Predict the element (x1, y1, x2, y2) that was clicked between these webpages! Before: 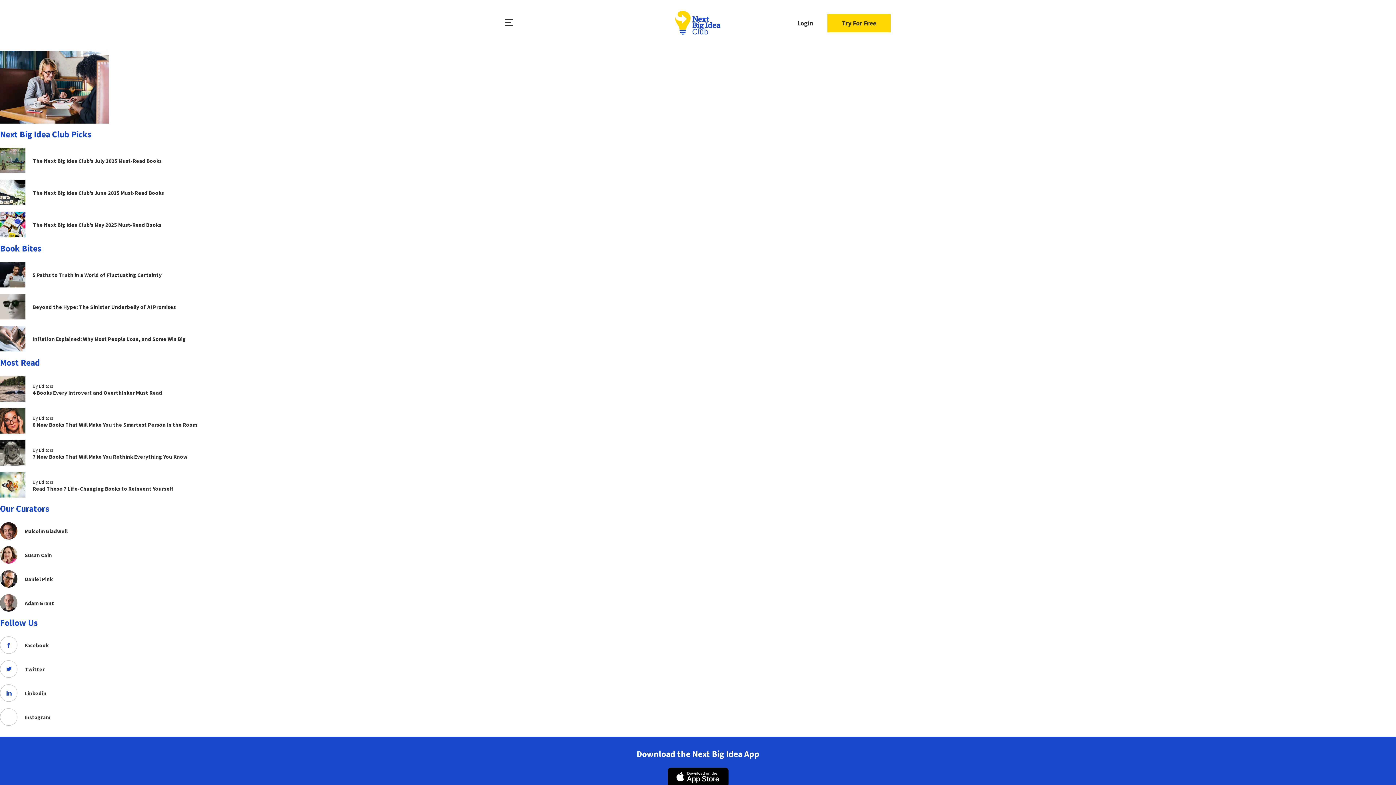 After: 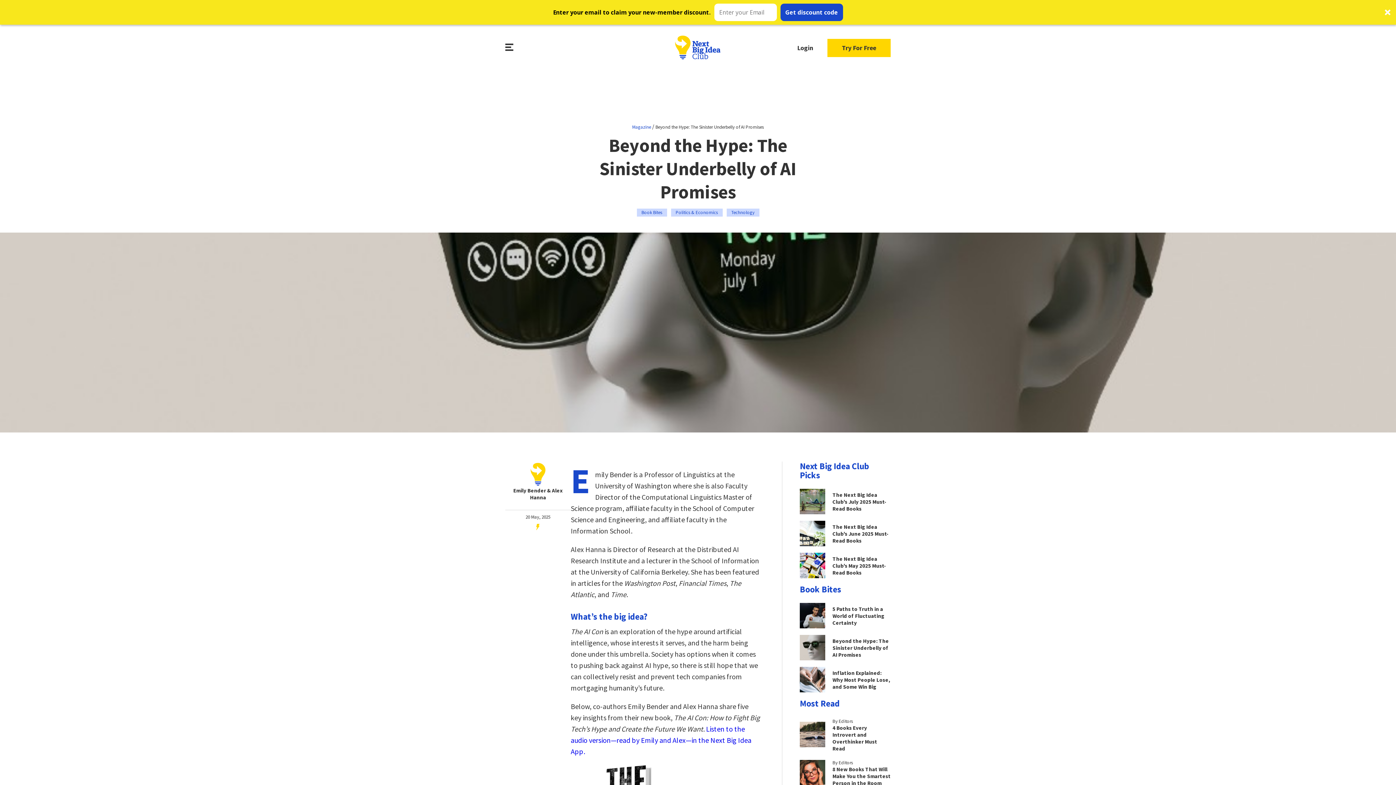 Action: bbox: (0, 294, 1396, 319) label: Beyond the Hype: The Sinister Underbelly of AI Promises